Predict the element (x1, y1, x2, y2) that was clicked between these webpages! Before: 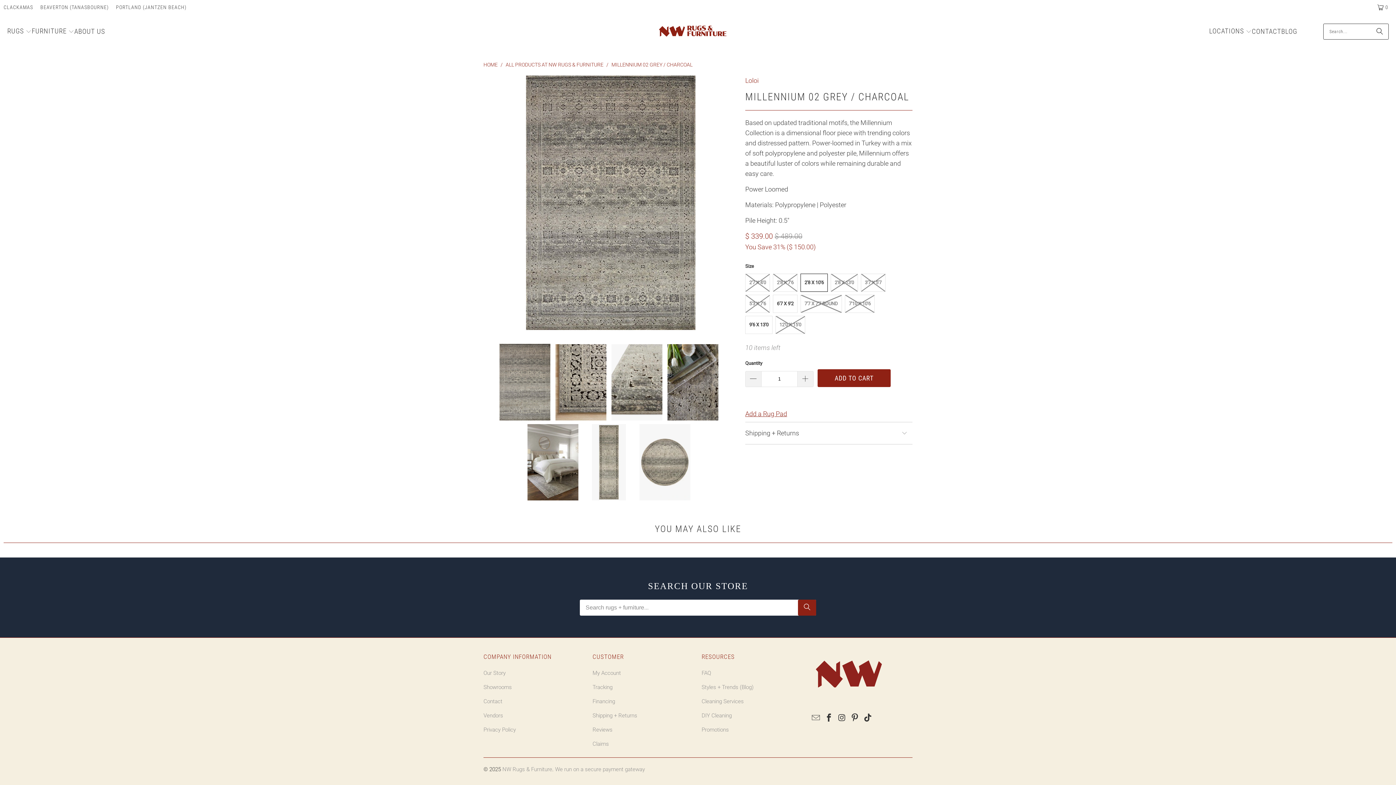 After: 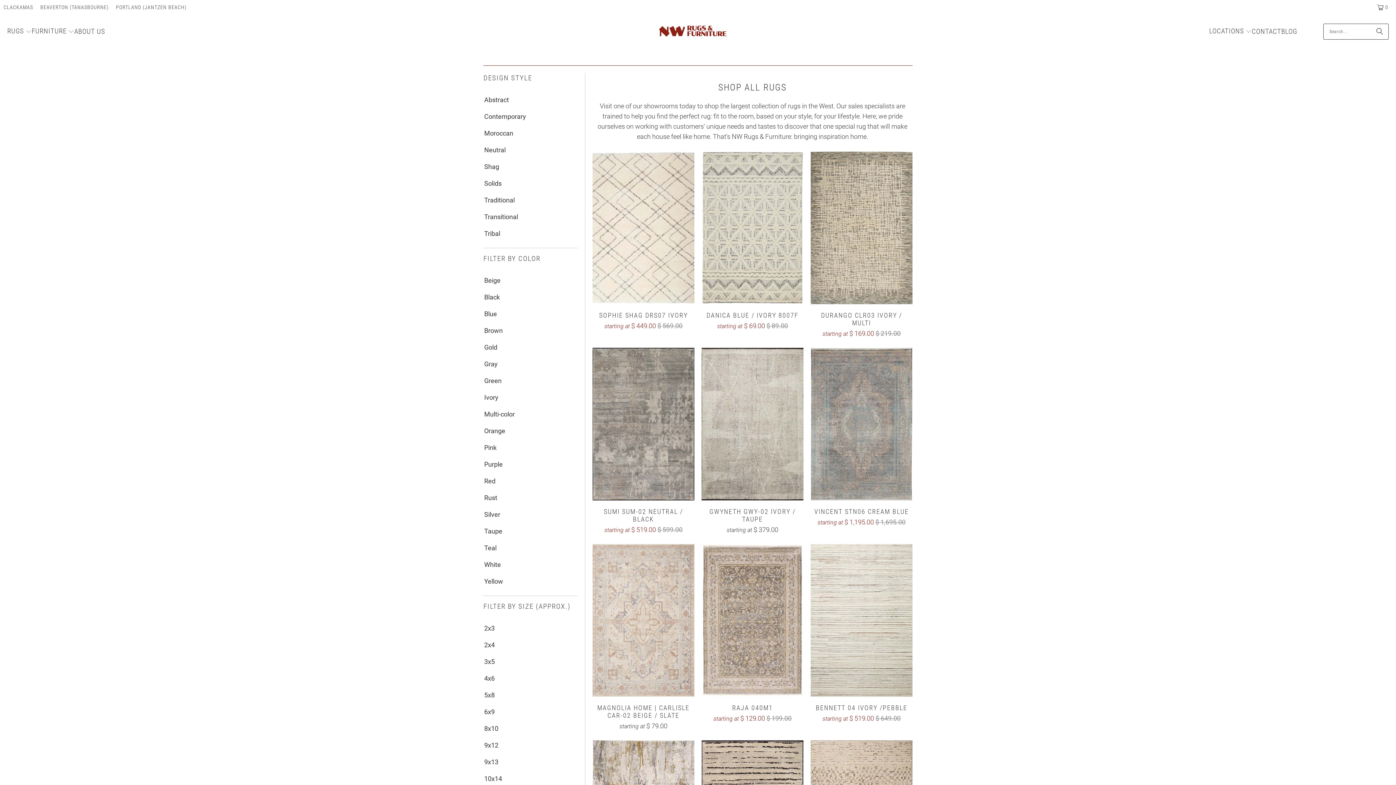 Action: label: RUGS  bbox: (7, 21, 31, 41)